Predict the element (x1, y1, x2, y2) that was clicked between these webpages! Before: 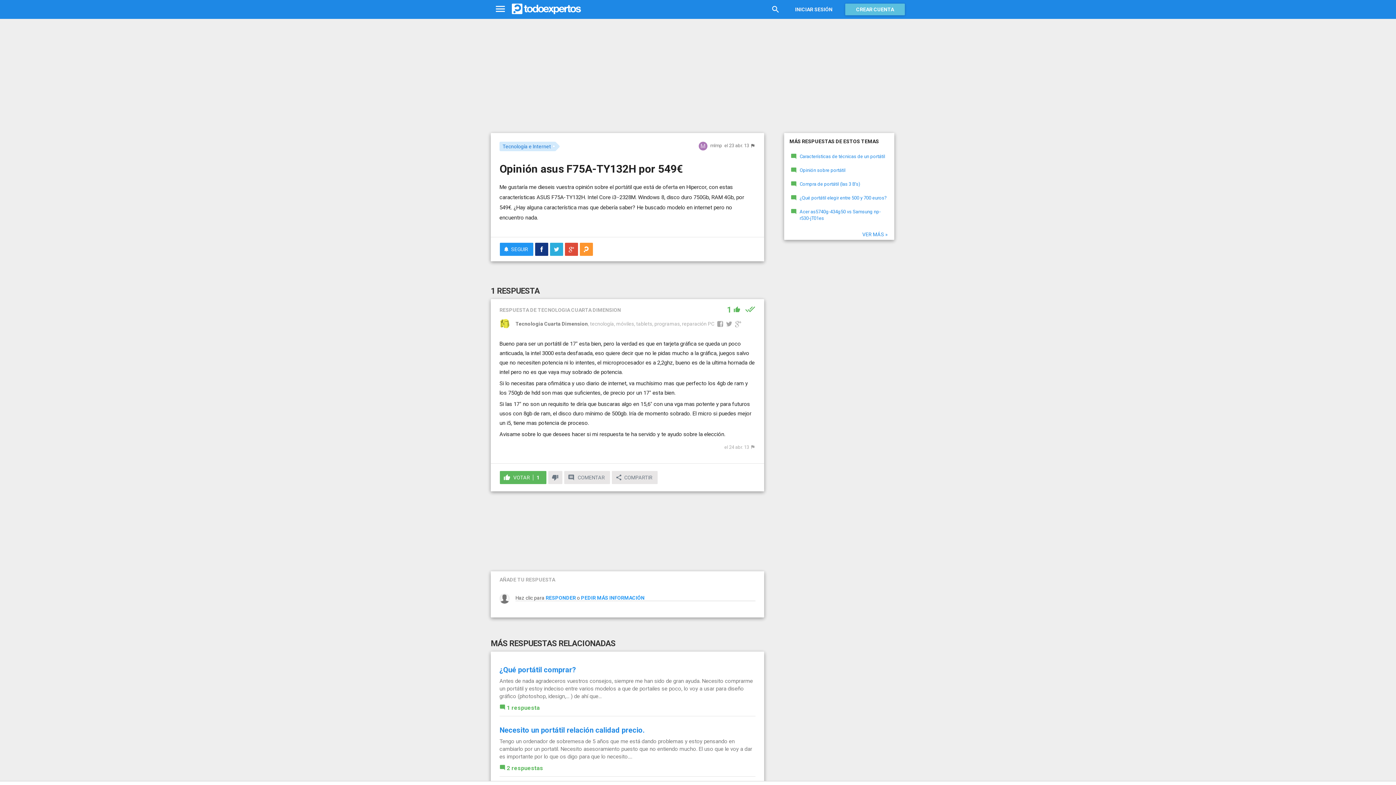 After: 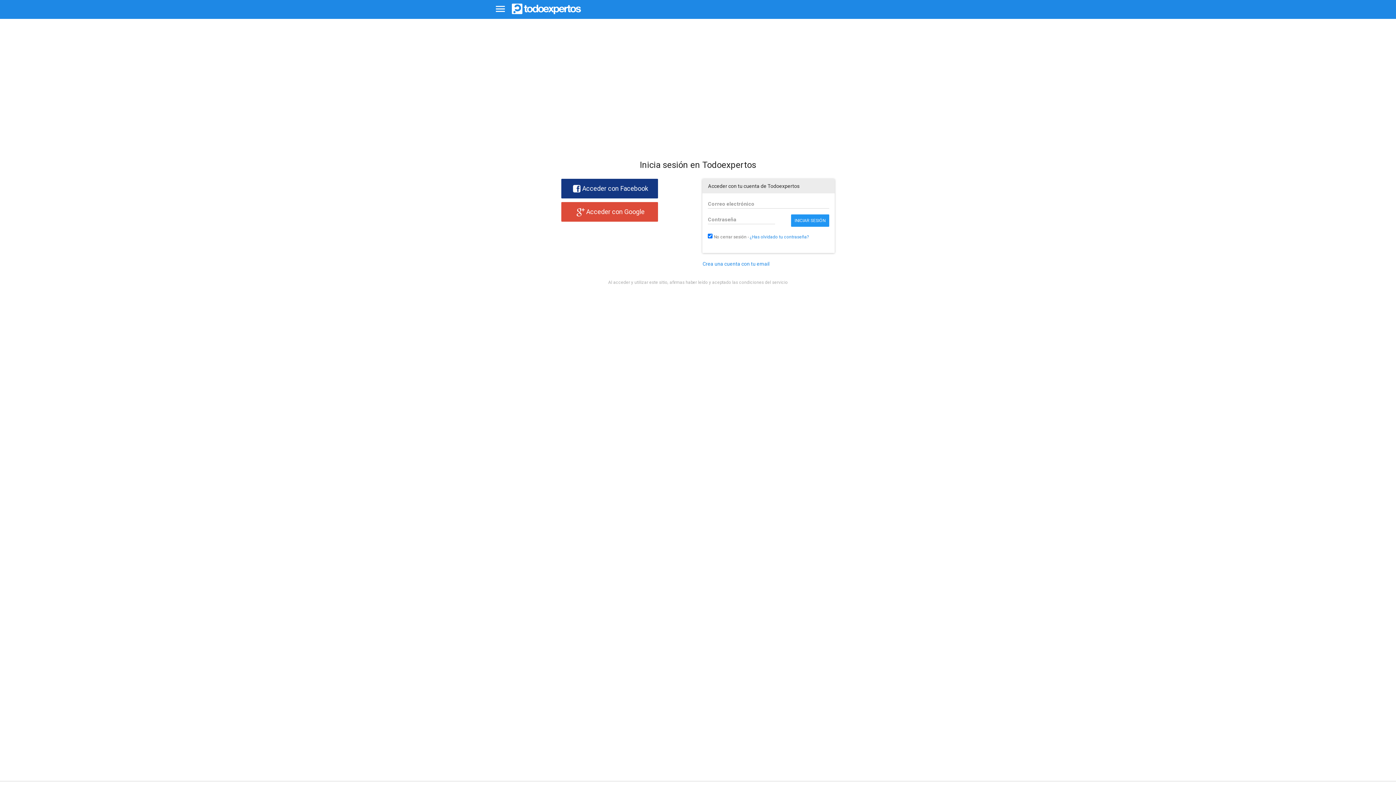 Action: label: INICIAR SESIÓN bbox: (784, 3, 843, 15)